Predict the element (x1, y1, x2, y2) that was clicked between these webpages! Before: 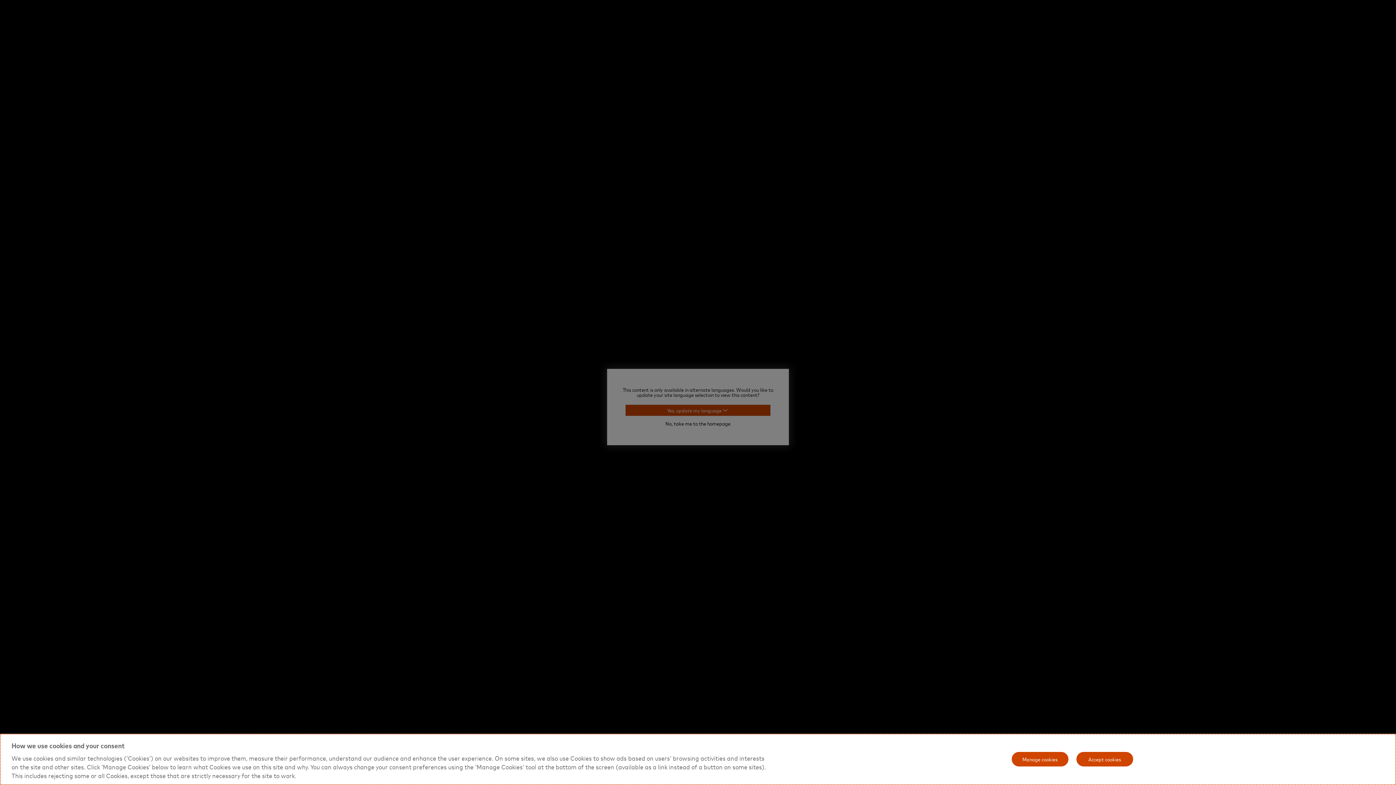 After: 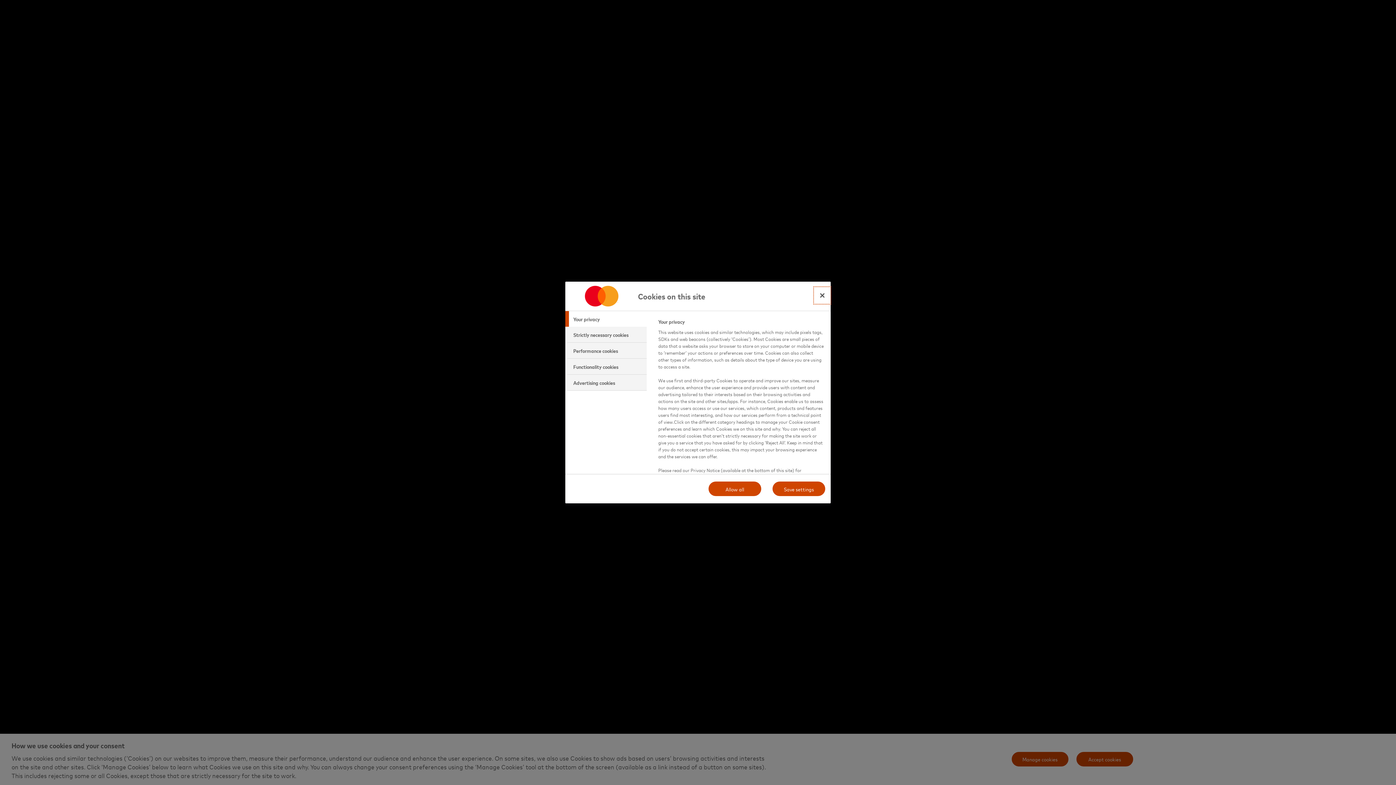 Action: label: Manage cookies bbox: (1011, 751, 1069, 767)